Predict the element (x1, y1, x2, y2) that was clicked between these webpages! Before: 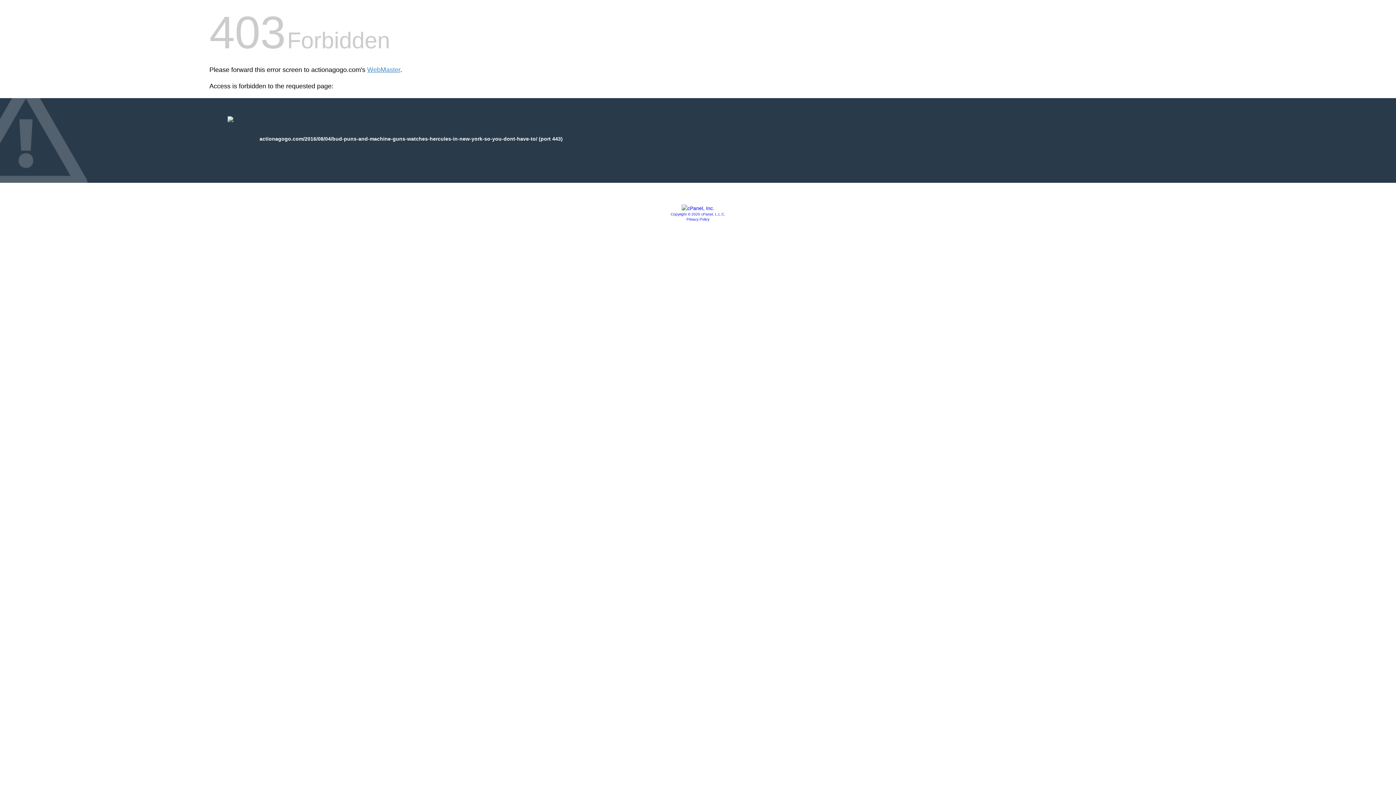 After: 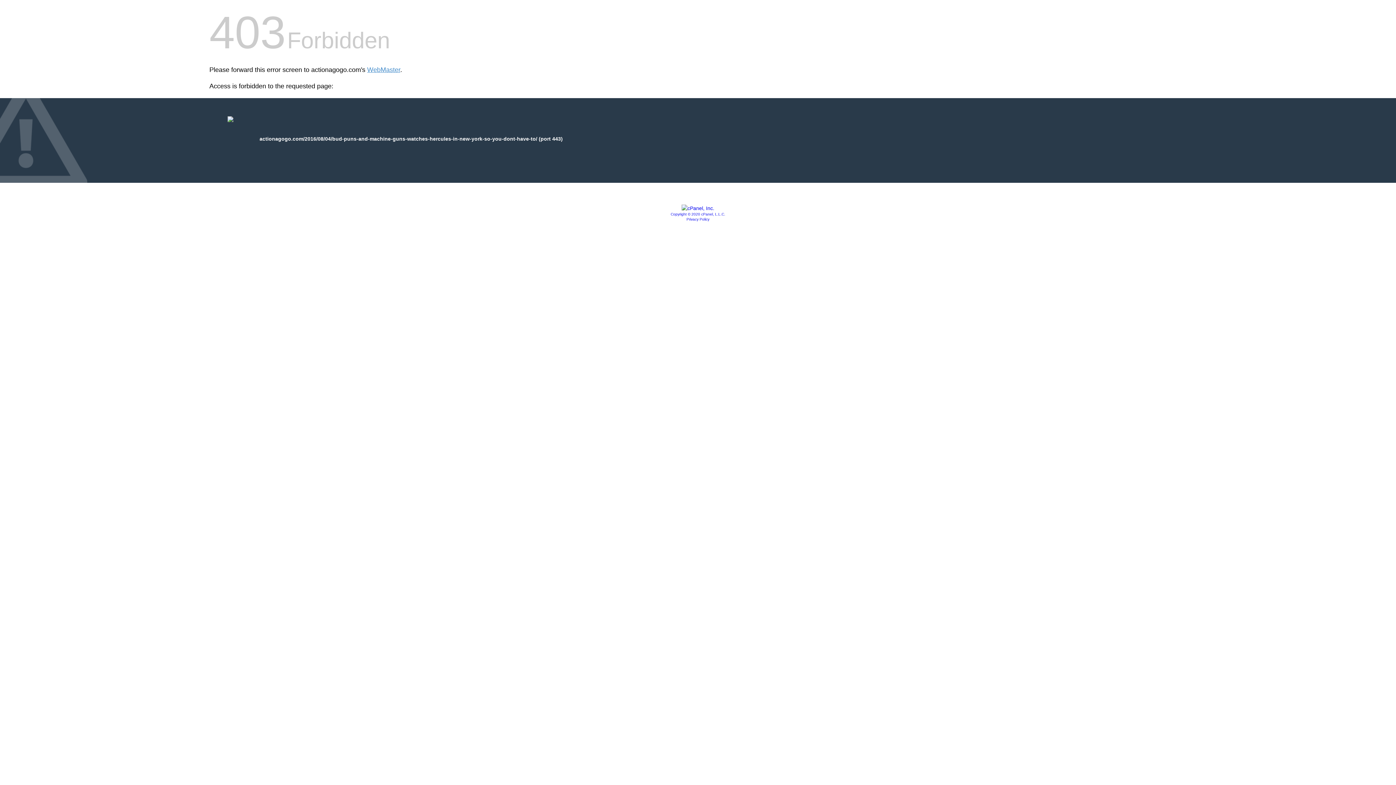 Action: label: Copyright © 2020 cPanel, L.L.C. bbox: (670, 212, 725, 216)